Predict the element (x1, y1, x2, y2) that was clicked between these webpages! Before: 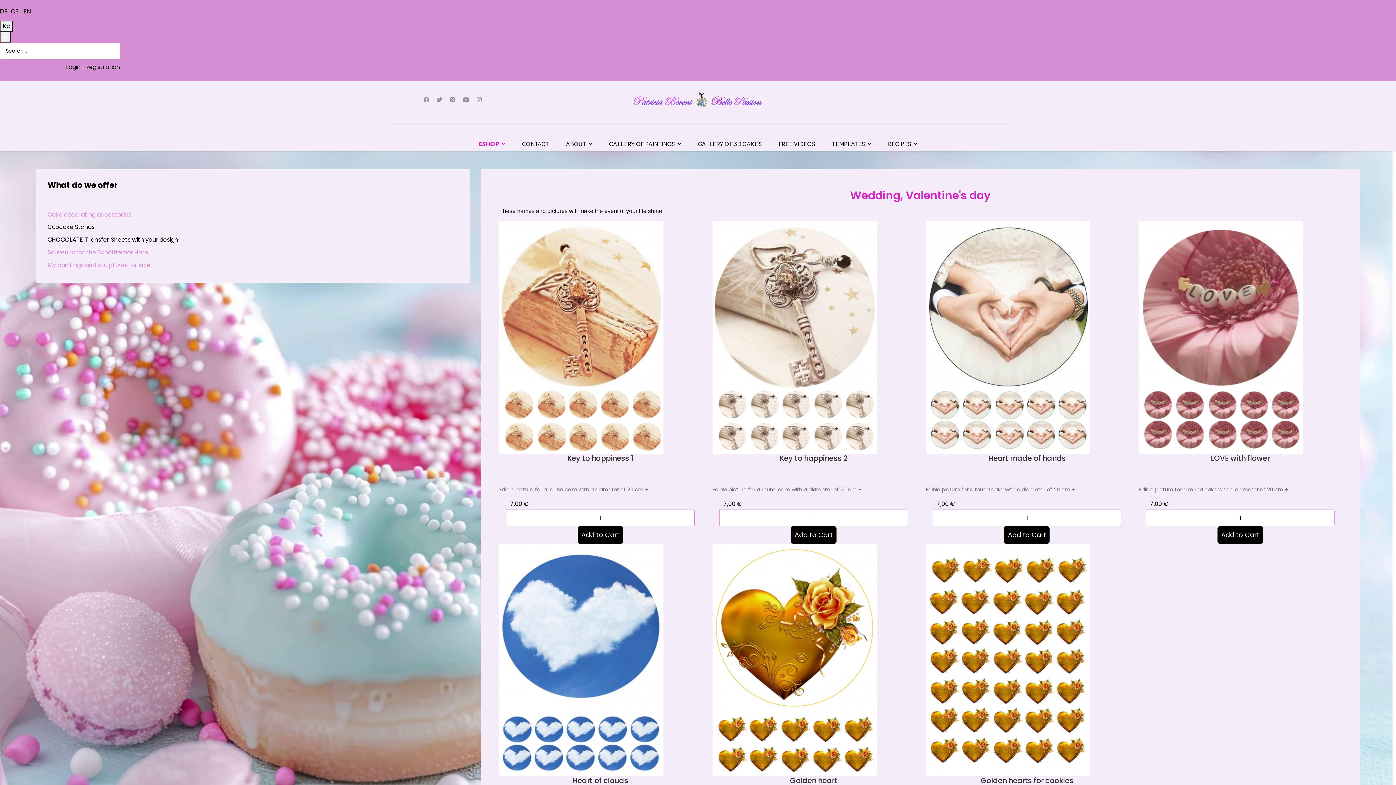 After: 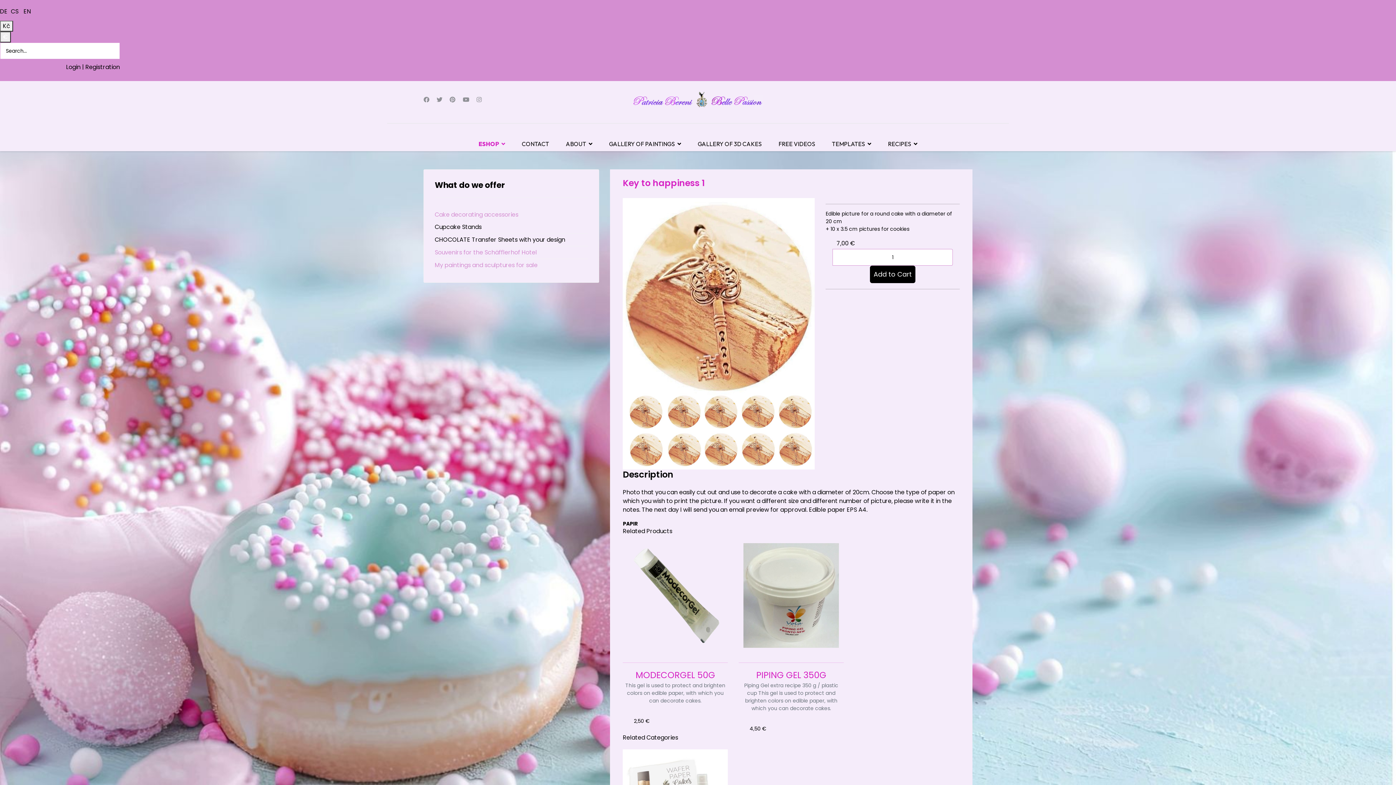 Action: bbox: (499, 333, 663, 341)